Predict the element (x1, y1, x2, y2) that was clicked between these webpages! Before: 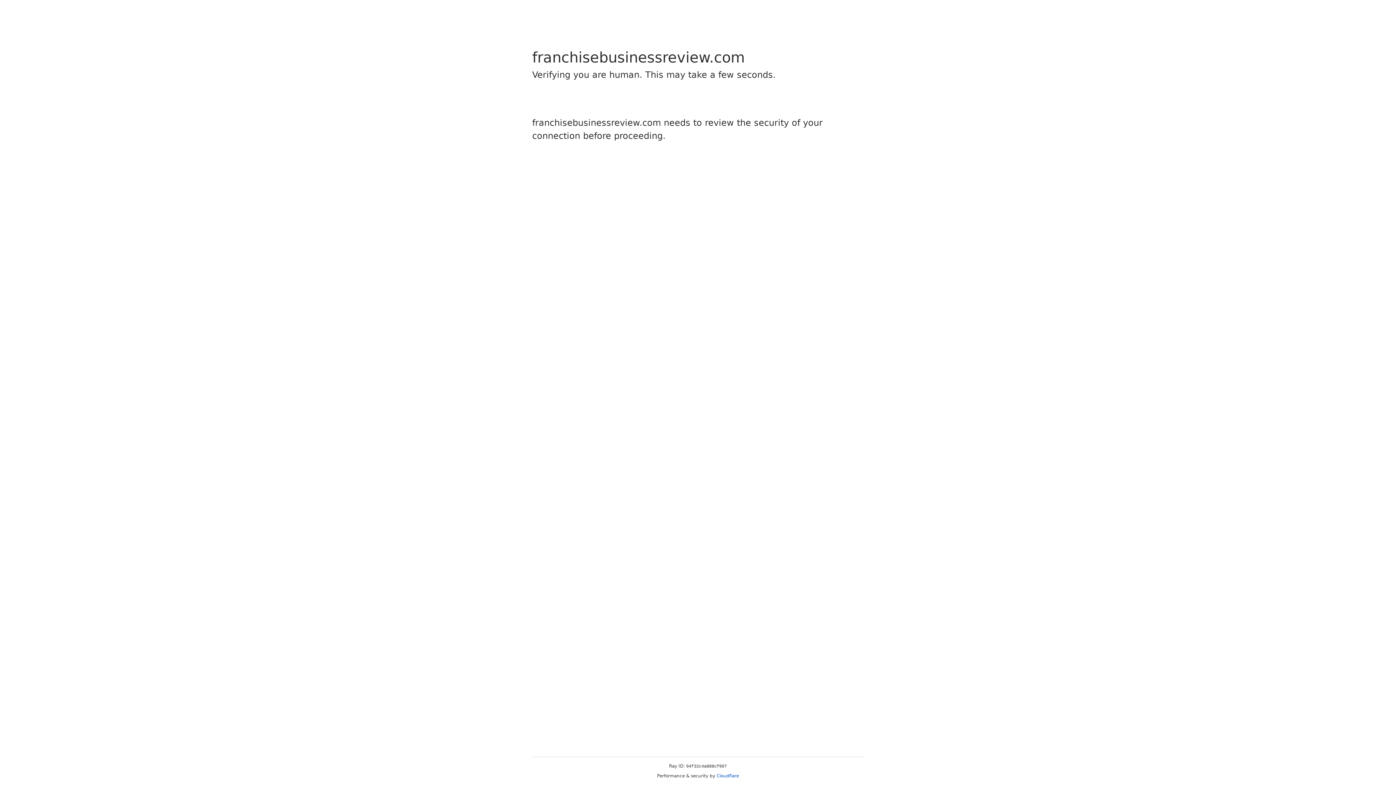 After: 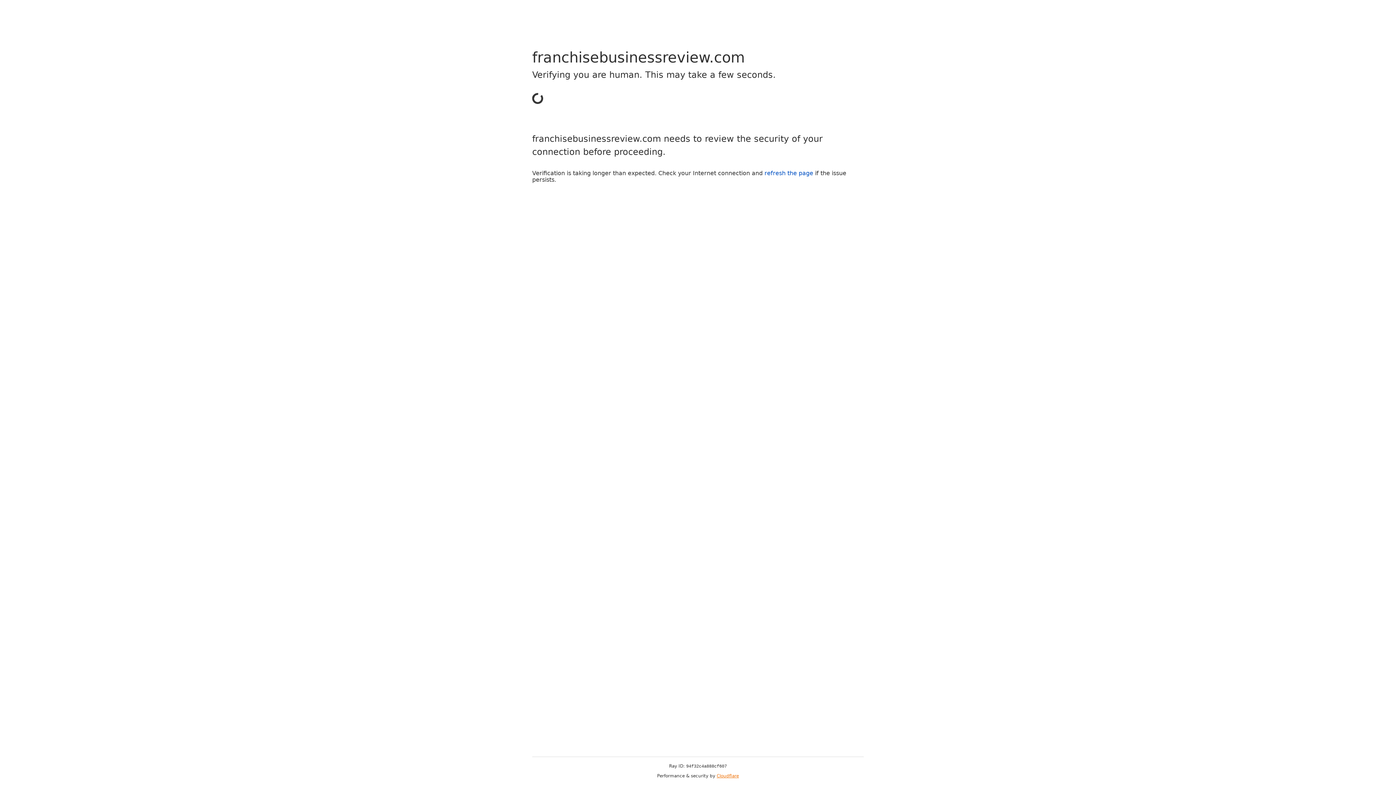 Action: bbox: (716, 773, 739, 778) label: Cloudflare